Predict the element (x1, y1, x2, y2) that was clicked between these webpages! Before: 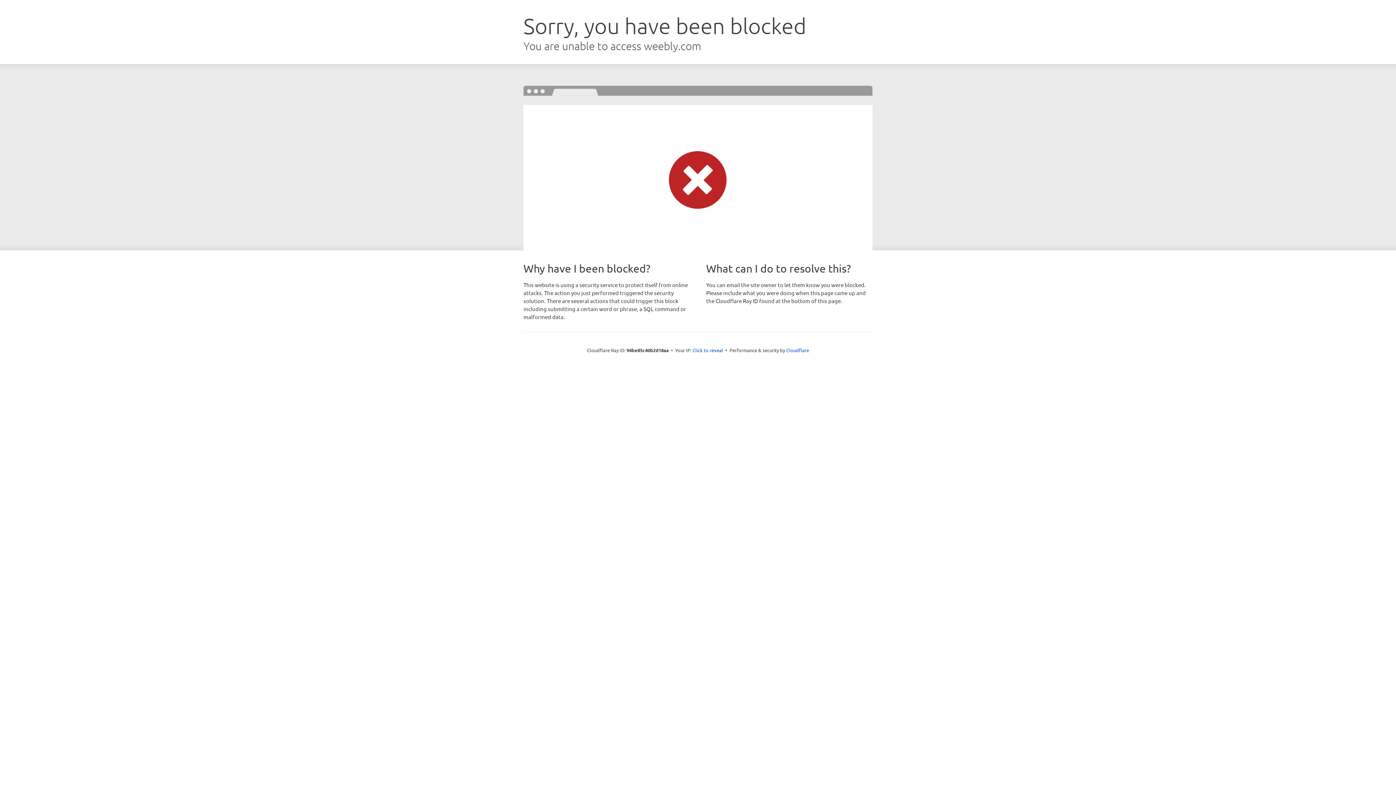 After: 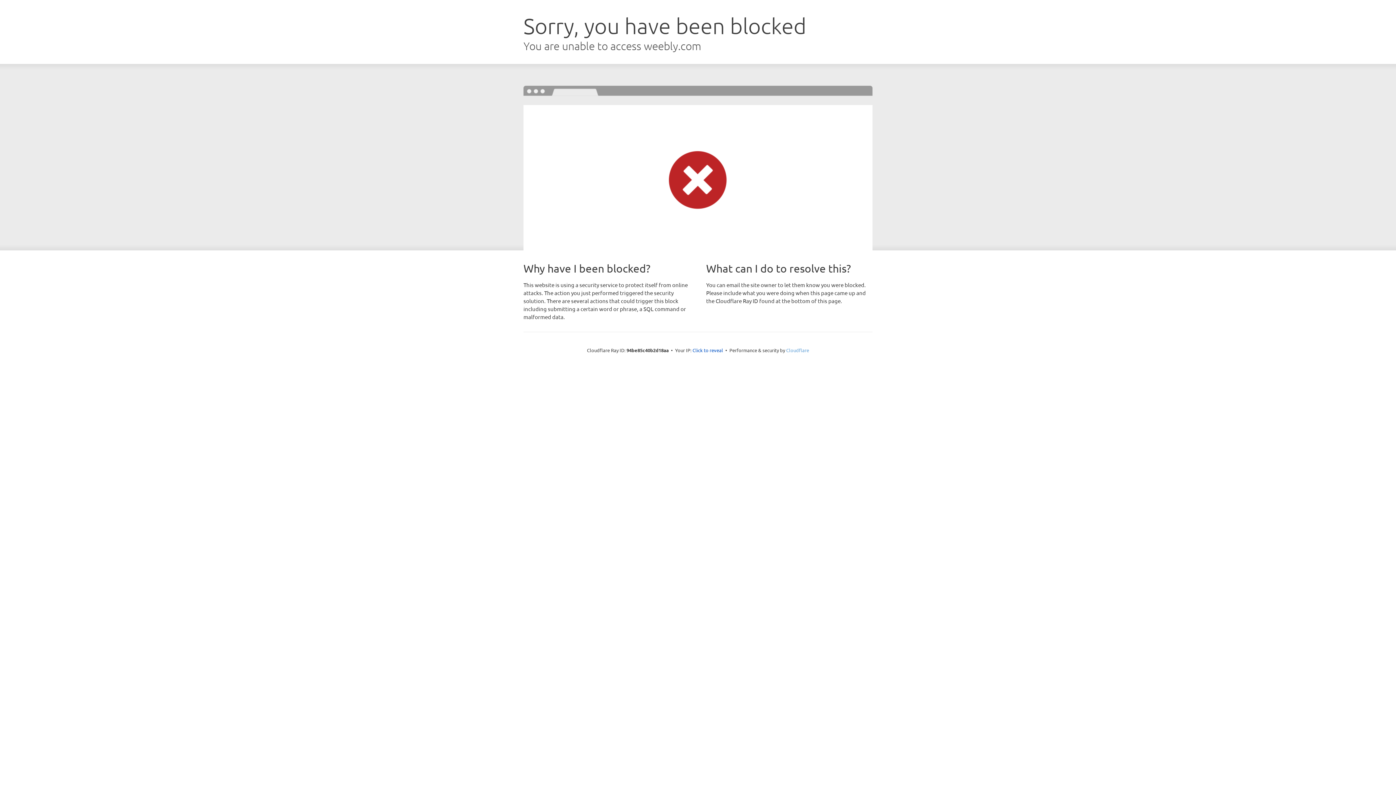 Action: bbox: (786, 347, 809, 353) label: Cloudflare